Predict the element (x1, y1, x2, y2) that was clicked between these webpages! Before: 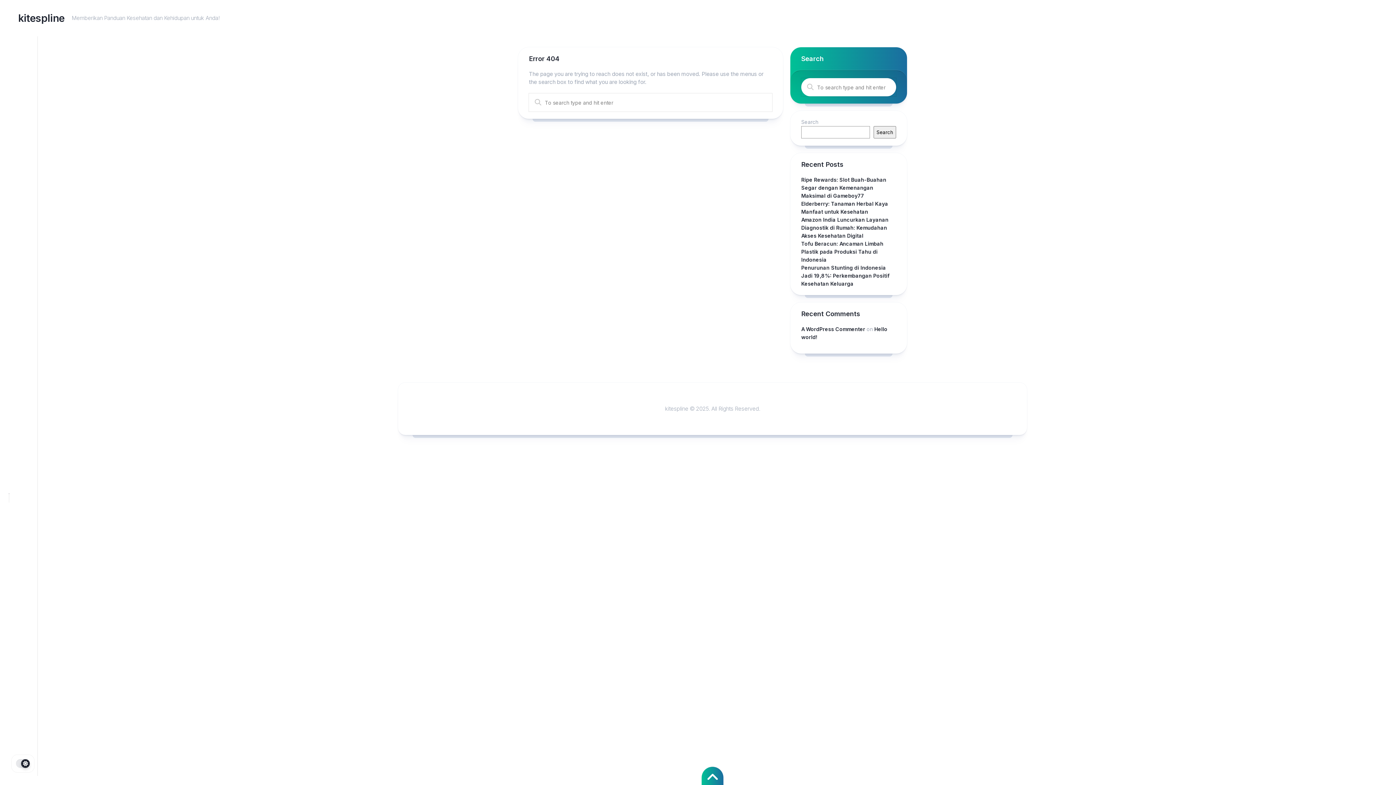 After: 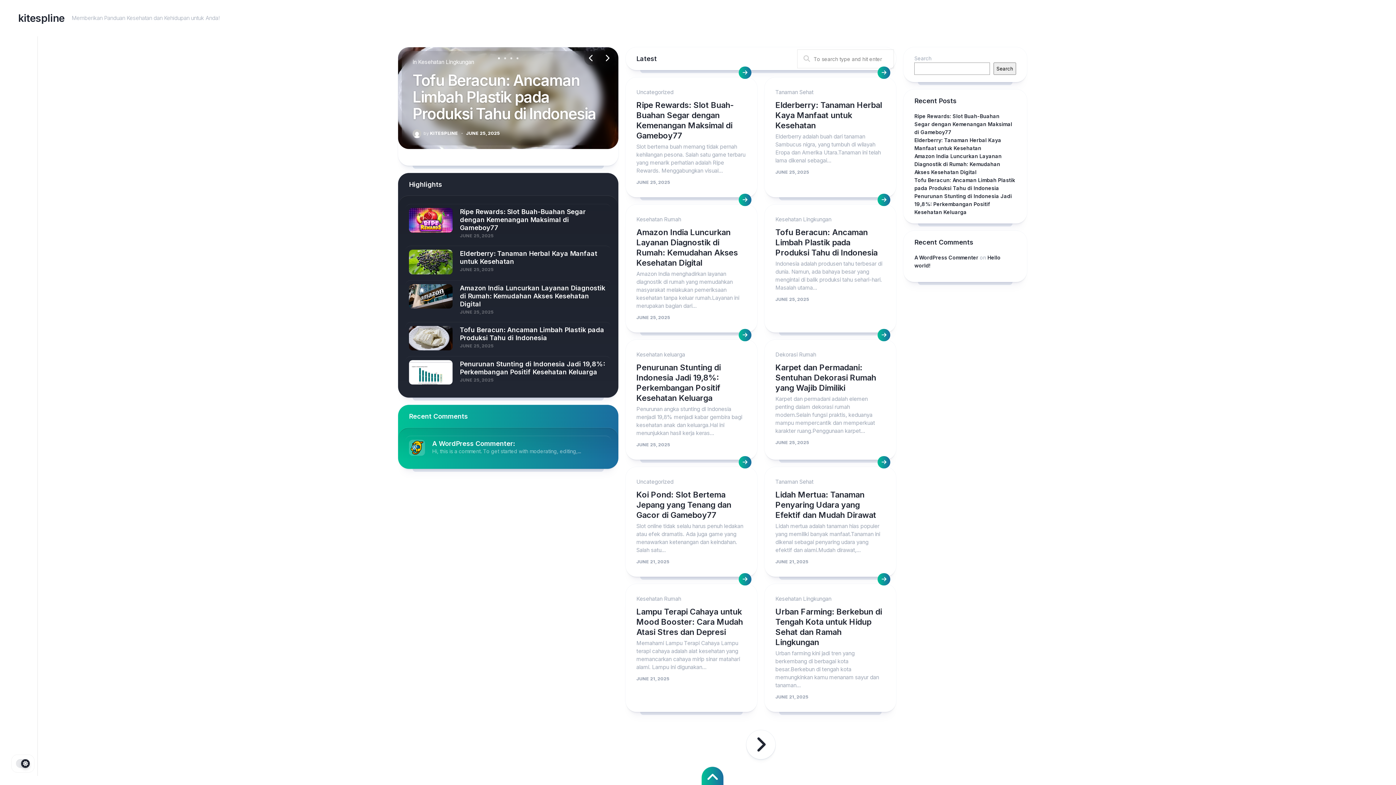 Action: label: kitespline bbox: (18, 7, 64, 29)